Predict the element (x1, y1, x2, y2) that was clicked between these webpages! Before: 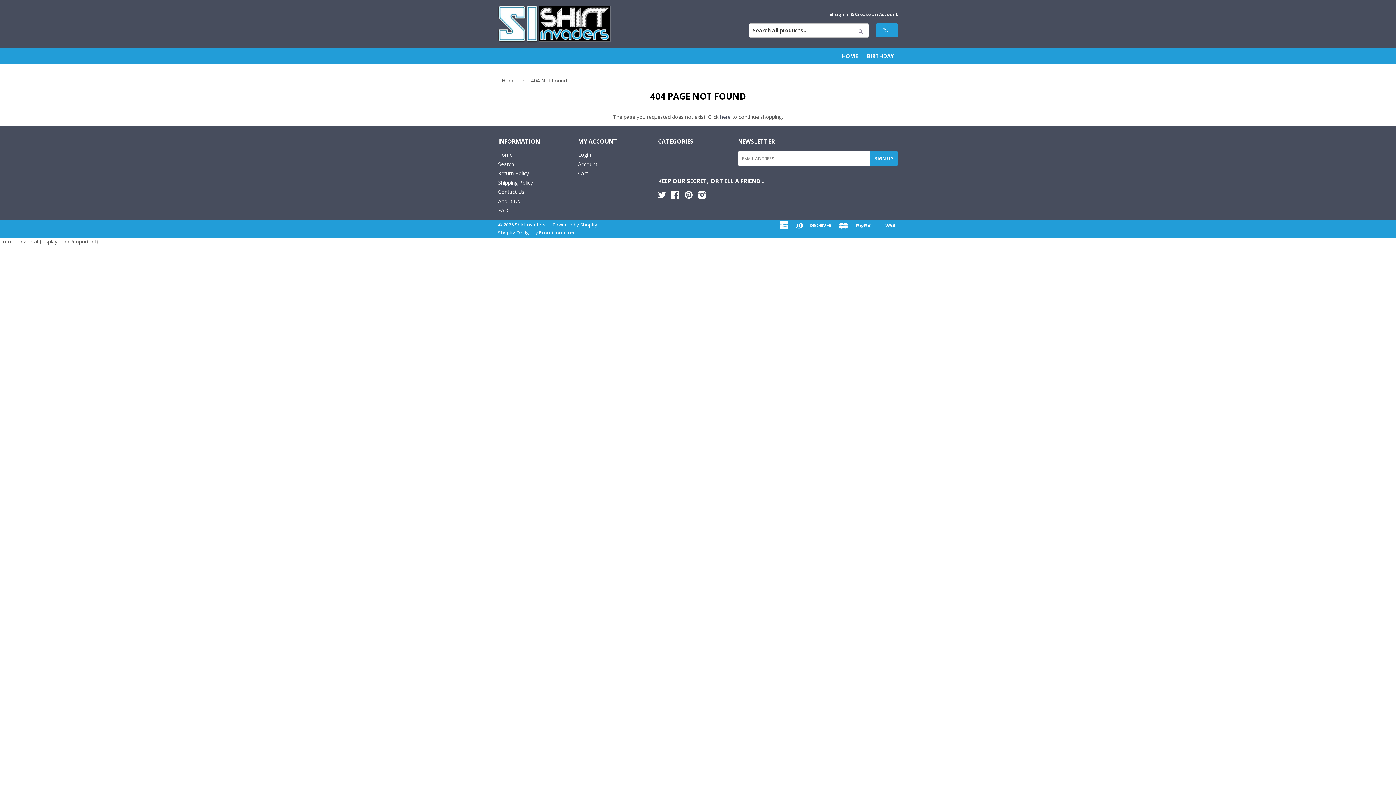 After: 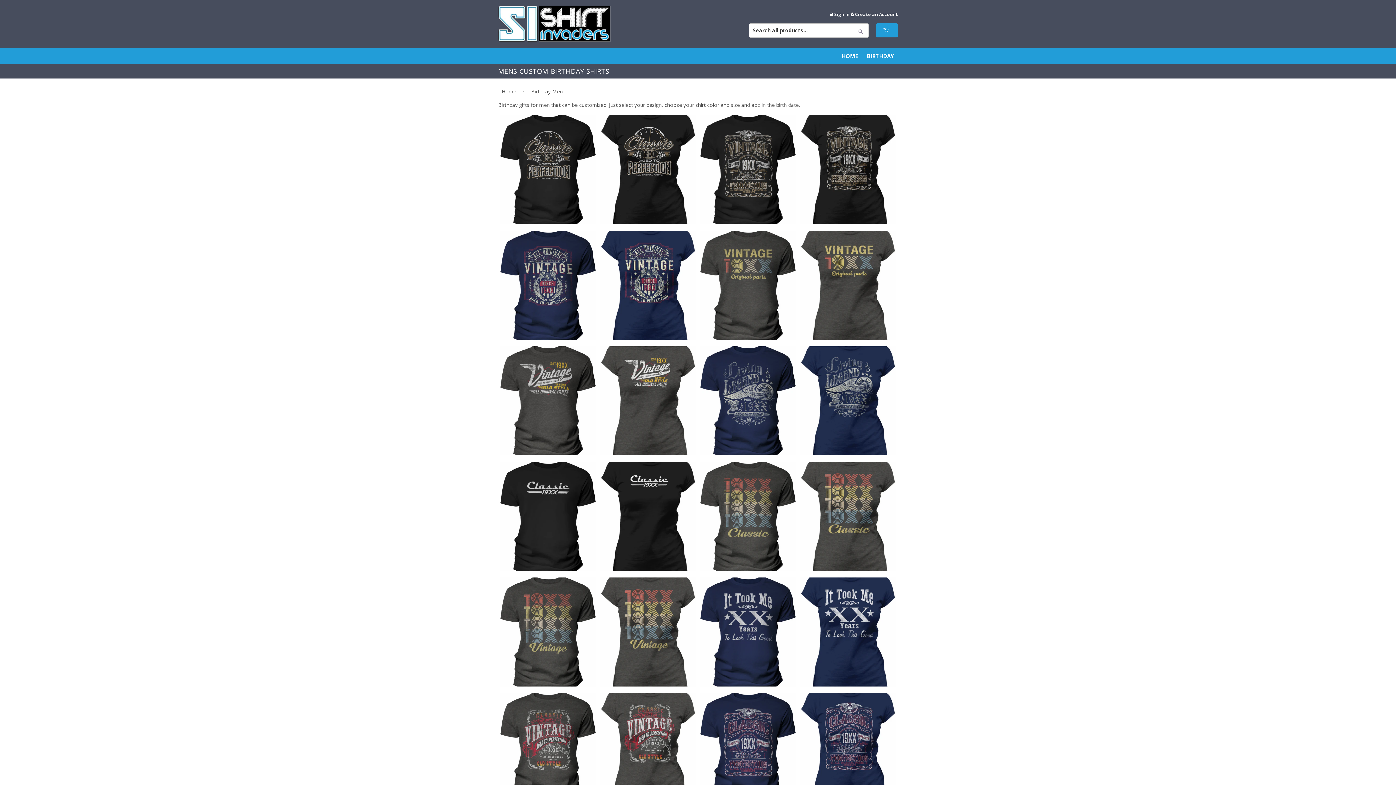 Action: label: BIRTHDAY bbox: (863, 48, 898, 64)